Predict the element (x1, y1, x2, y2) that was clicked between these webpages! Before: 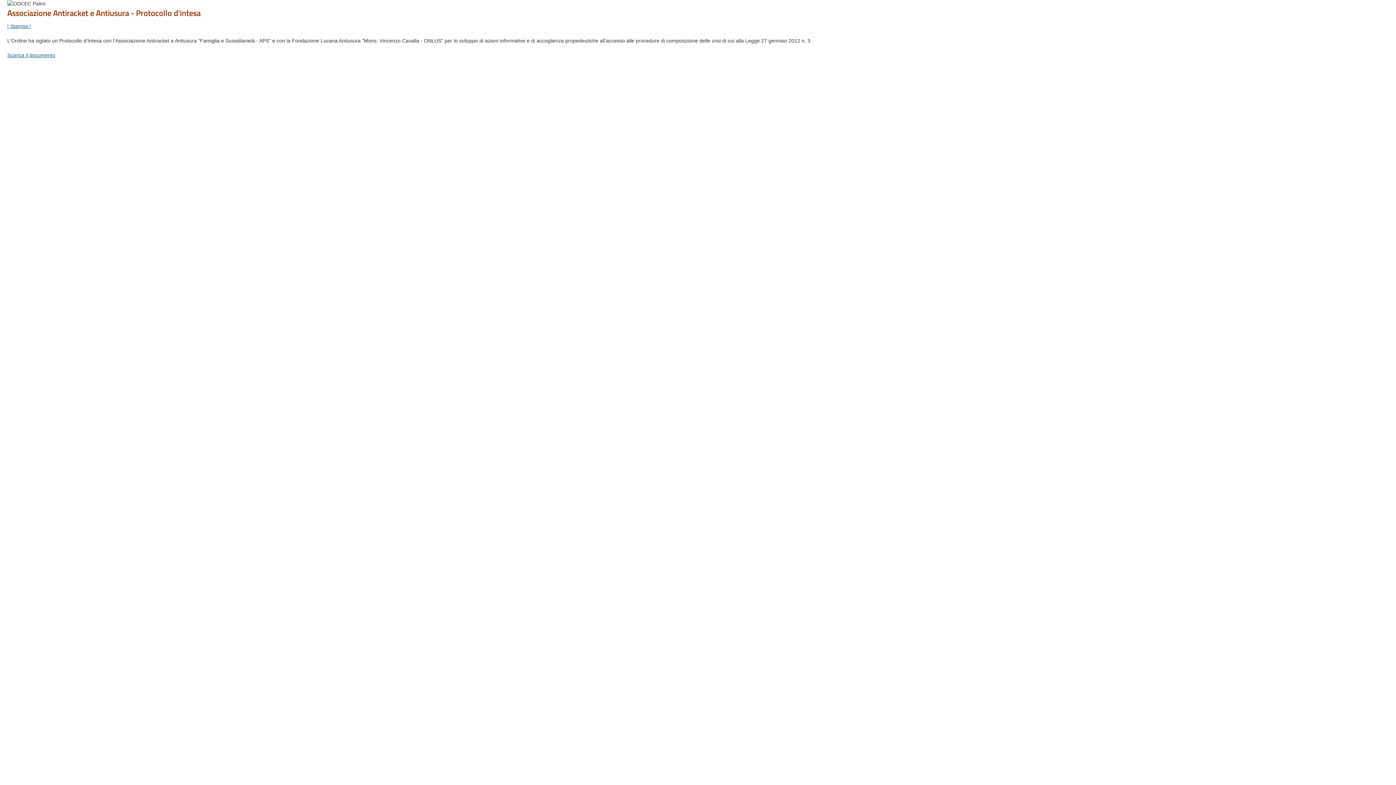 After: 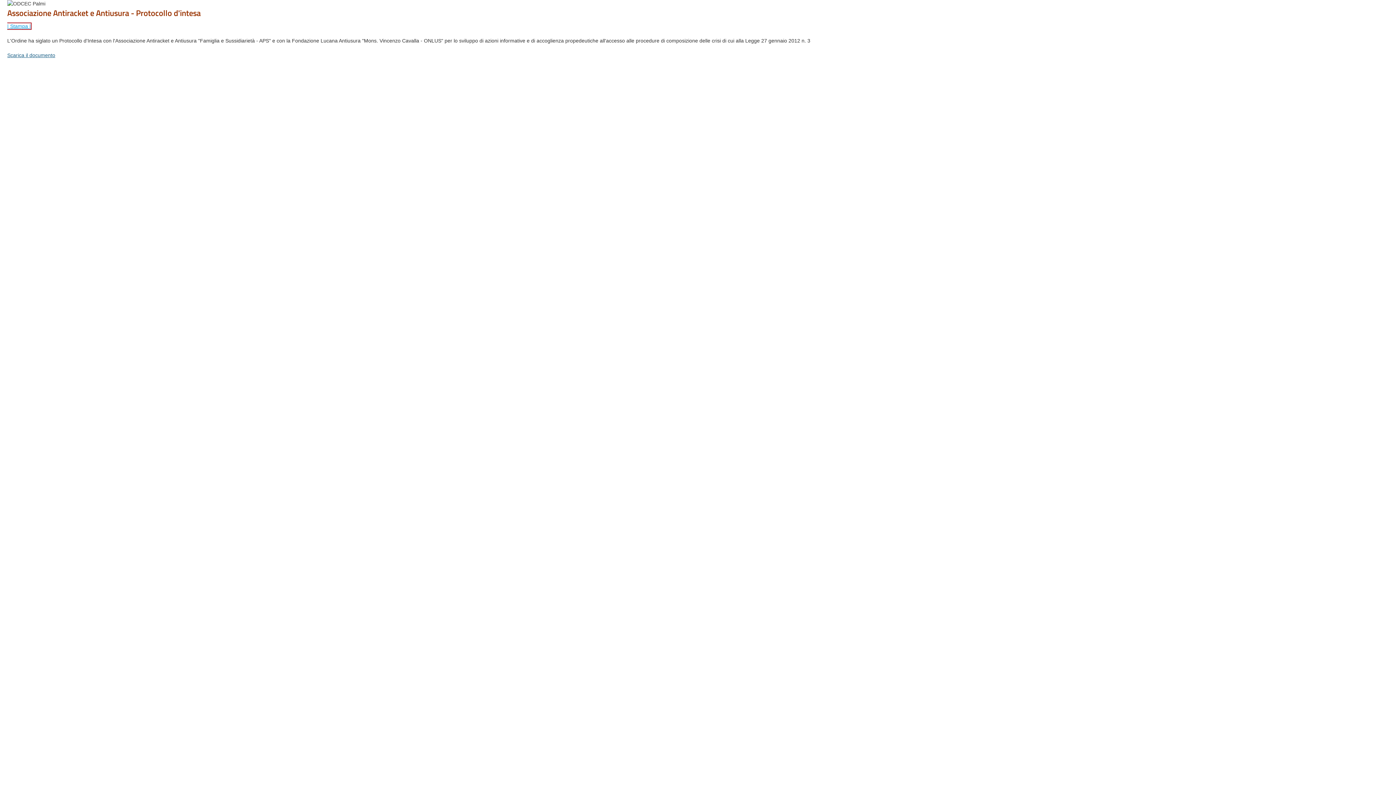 Action: label: | Stampa | bbox: (7, 23, 30, 29)